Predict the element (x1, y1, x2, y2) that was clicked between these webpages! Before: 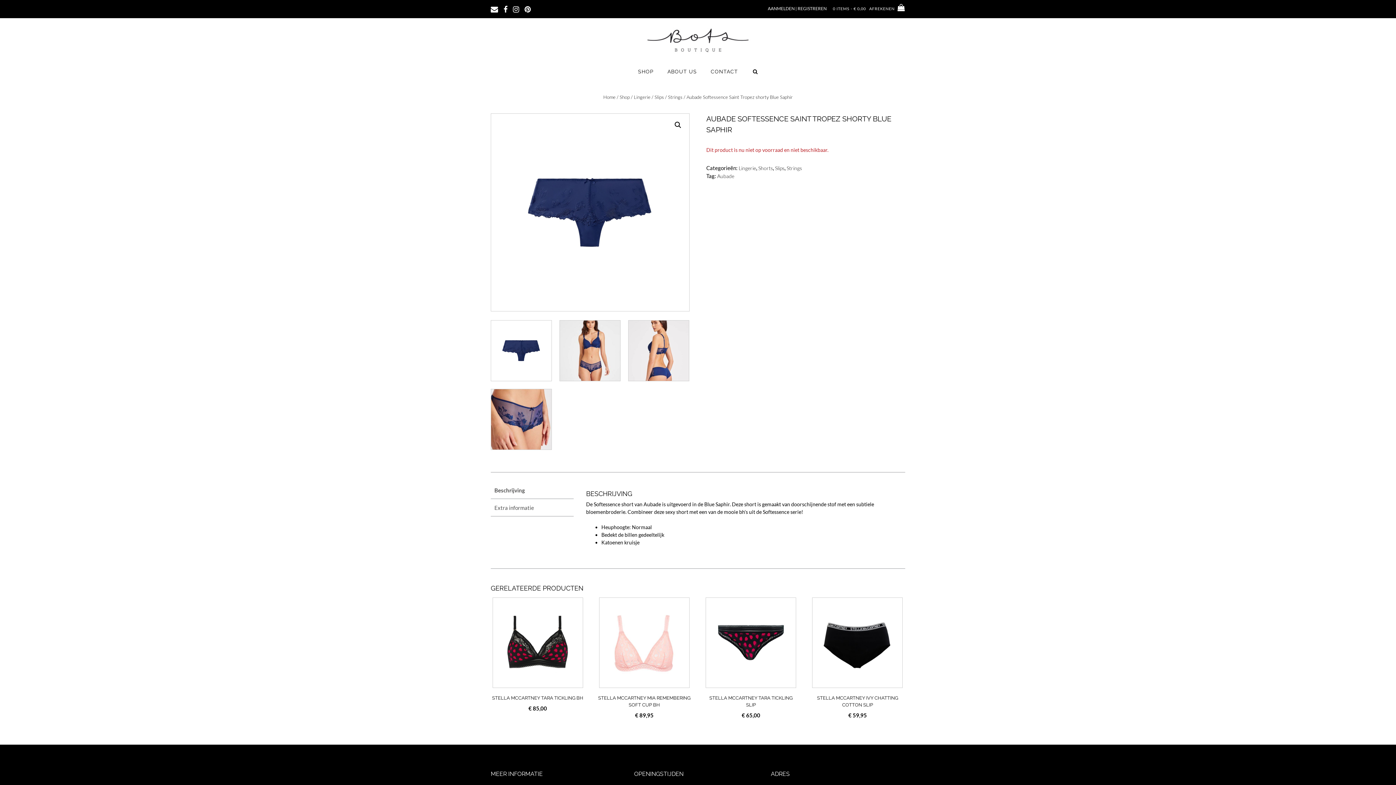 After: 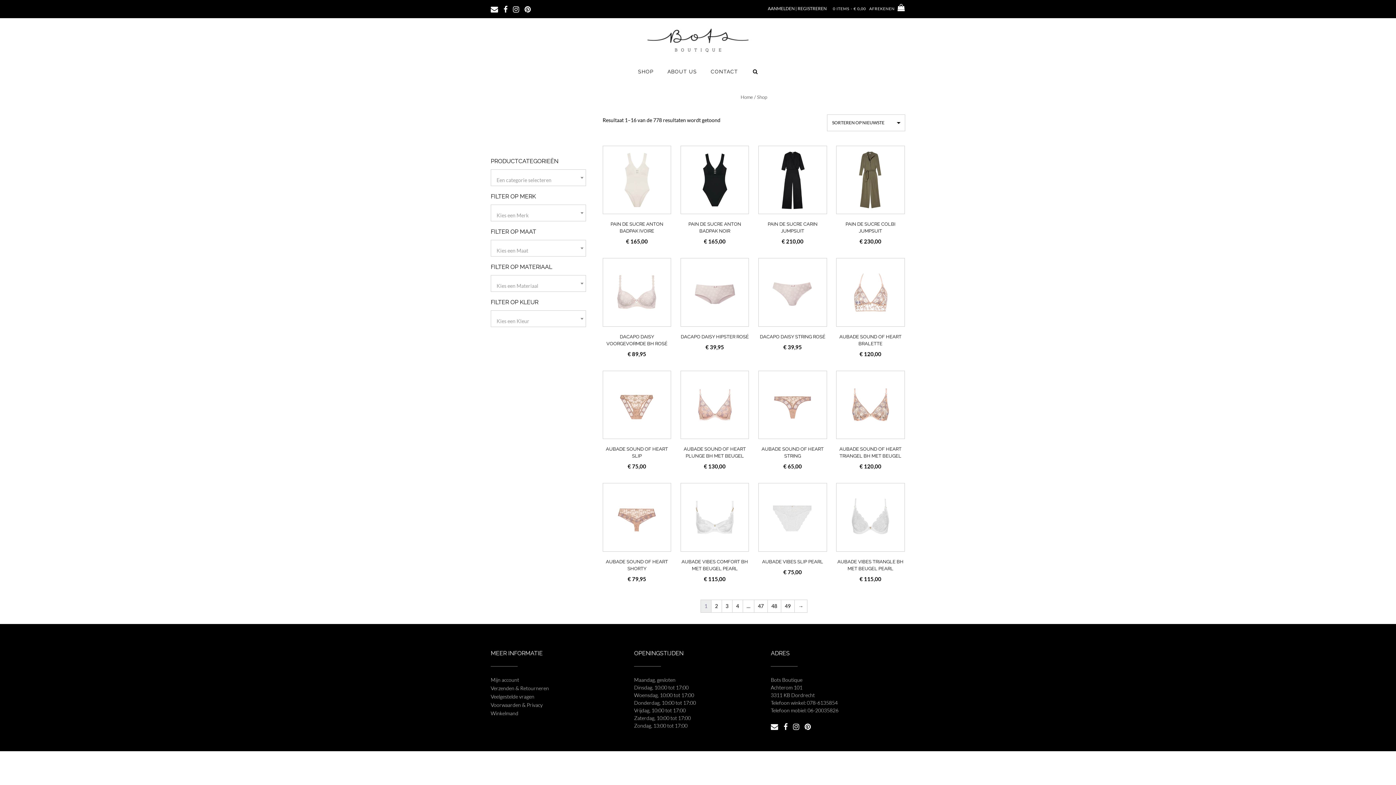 Action: label: SHOP bbox: (638, 68, 653, 81)